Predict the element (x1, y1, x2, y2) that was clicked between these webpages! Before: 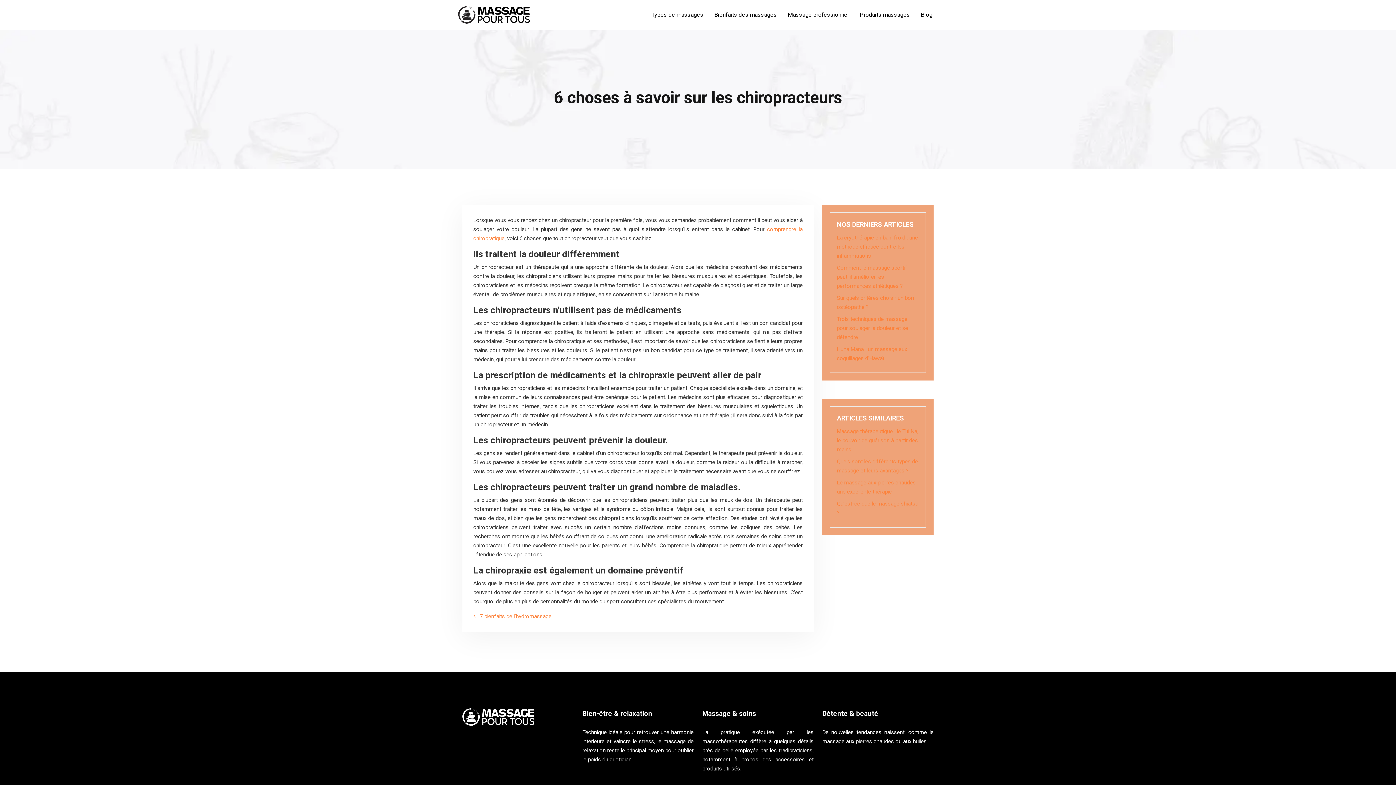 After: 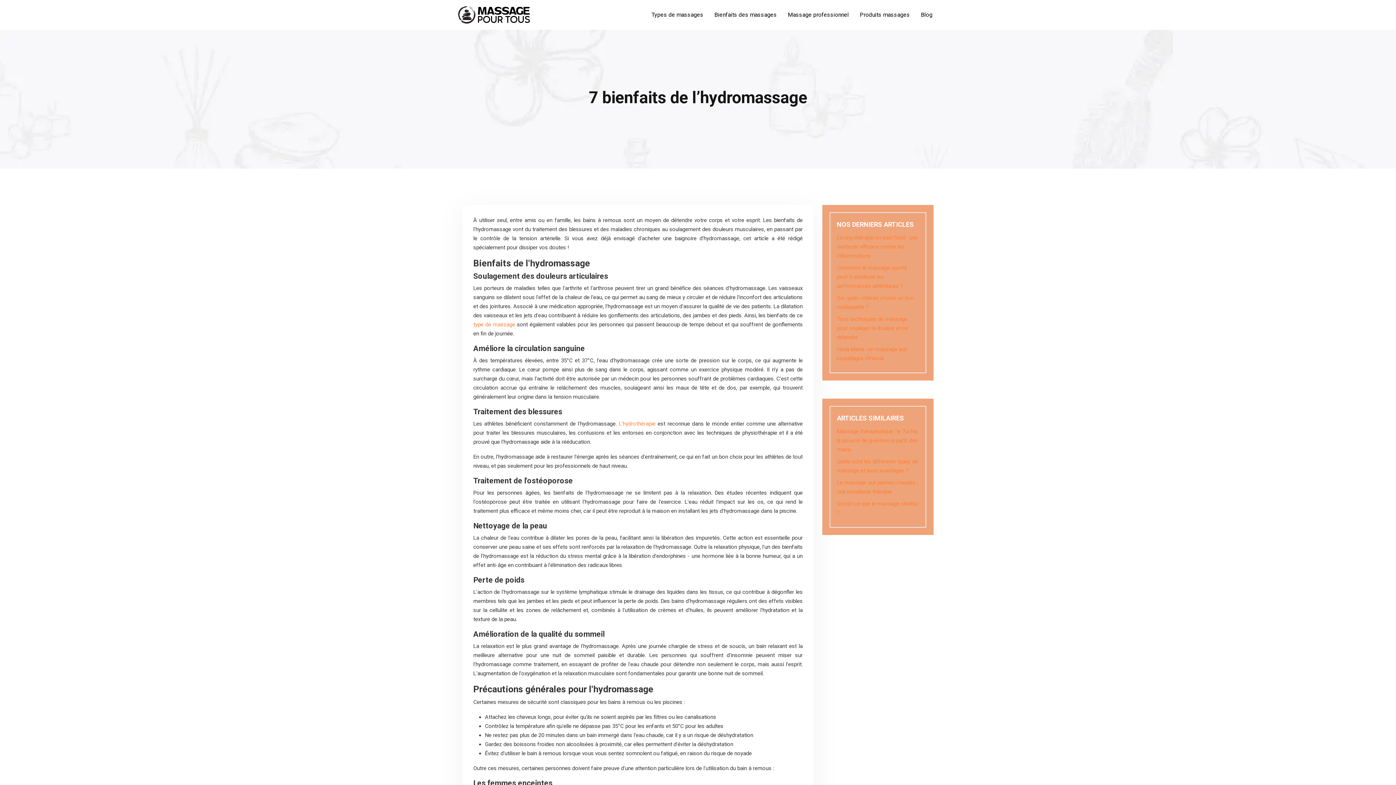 Action: bbox: (473, 612, 551, 621) label: 7 bienfaits de l’hydromassage